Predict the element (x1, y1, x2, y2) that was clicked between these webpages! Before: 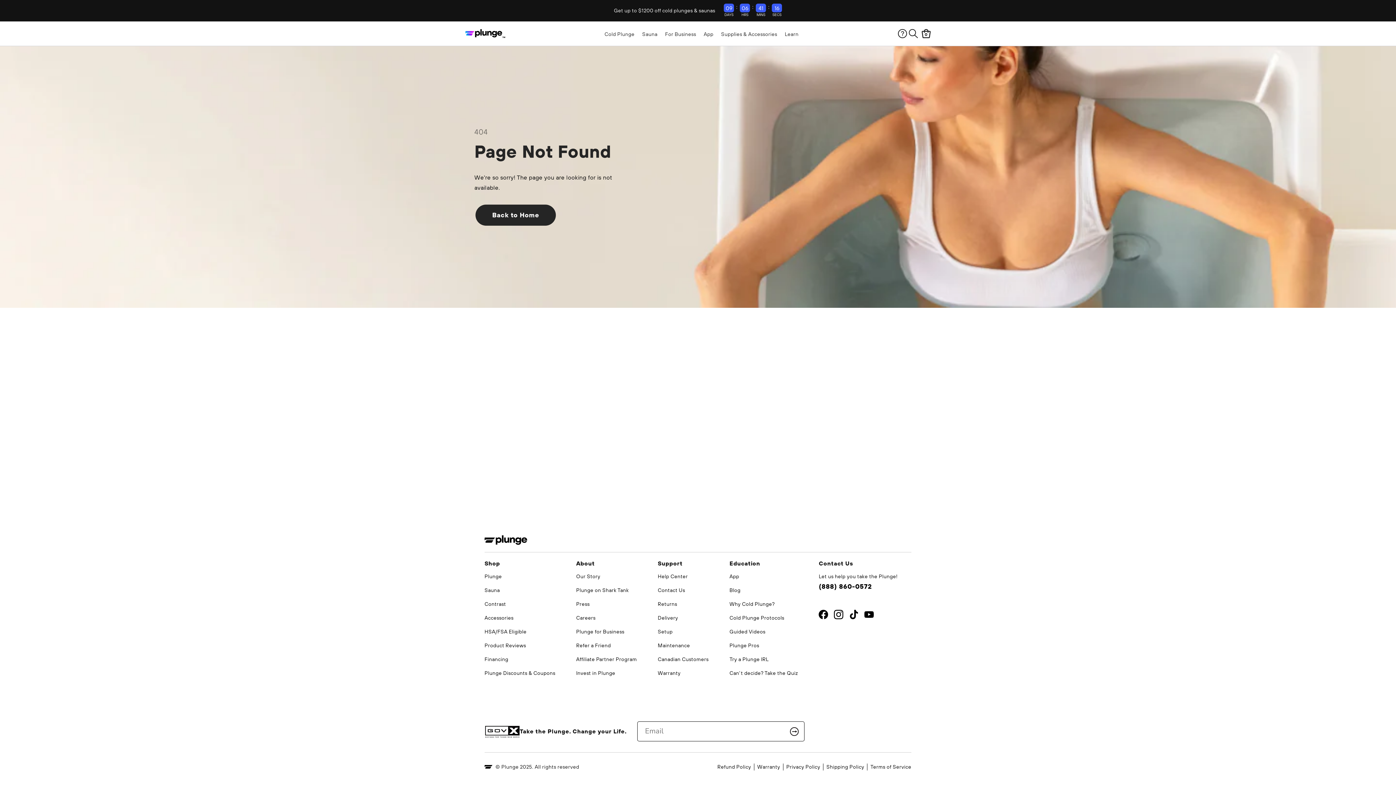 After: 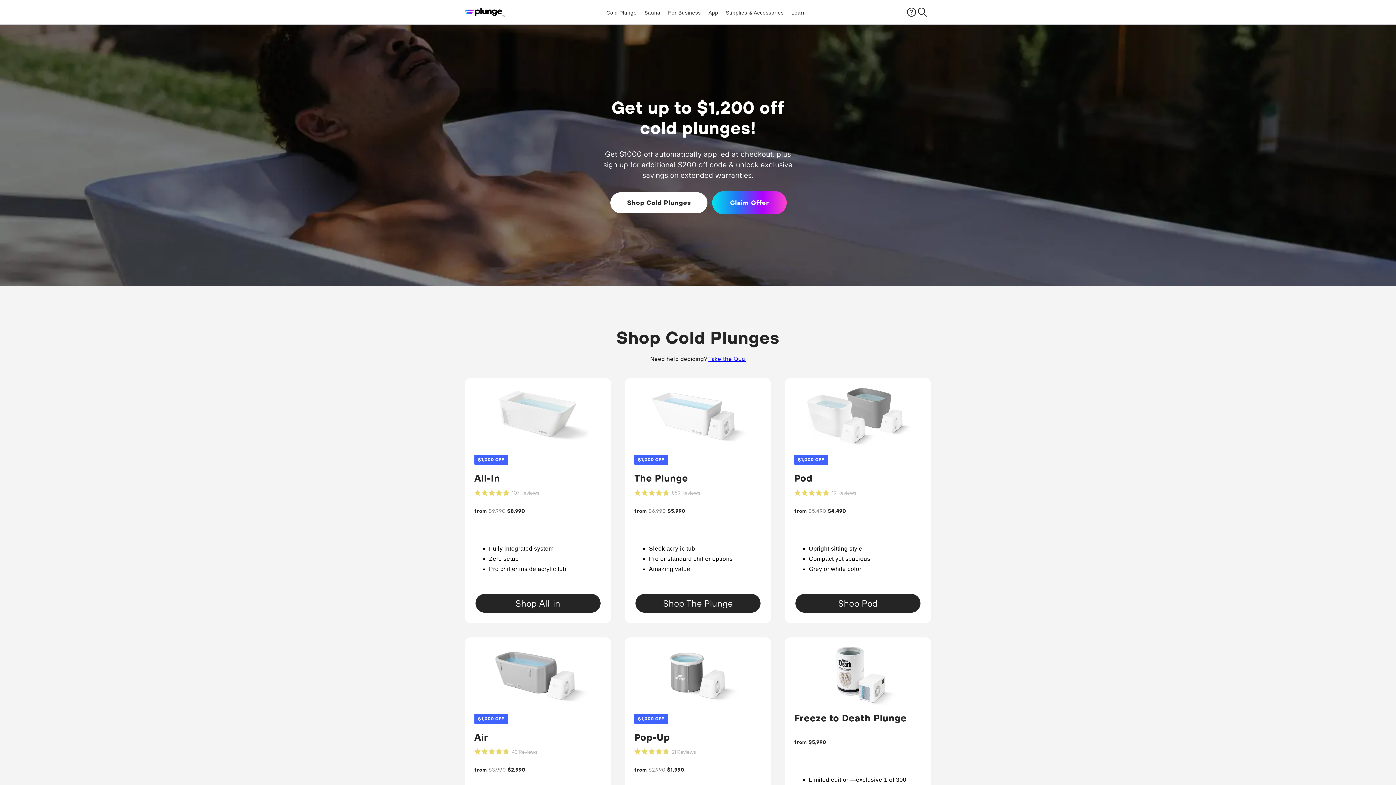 Action: bbox: (484, 573, 502, 580) label: Plunge